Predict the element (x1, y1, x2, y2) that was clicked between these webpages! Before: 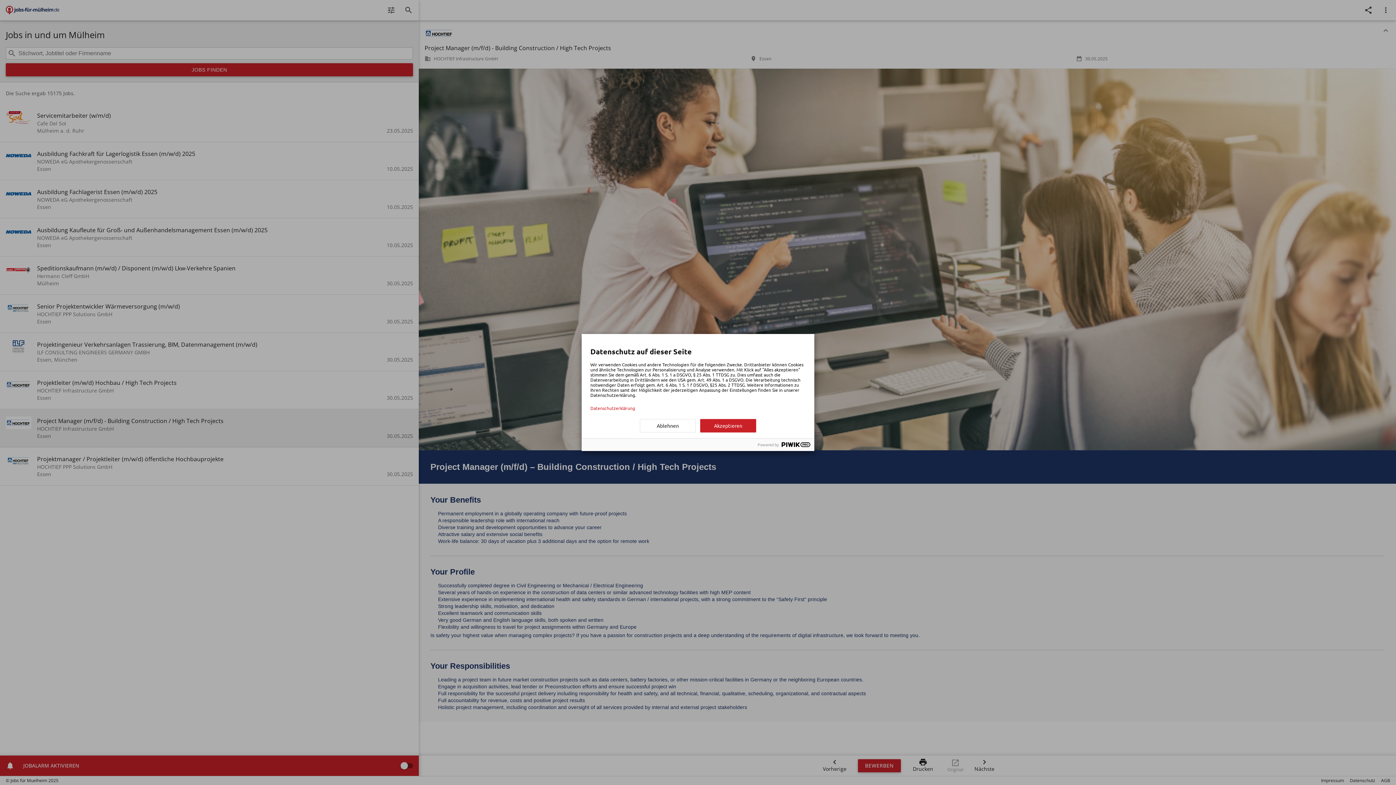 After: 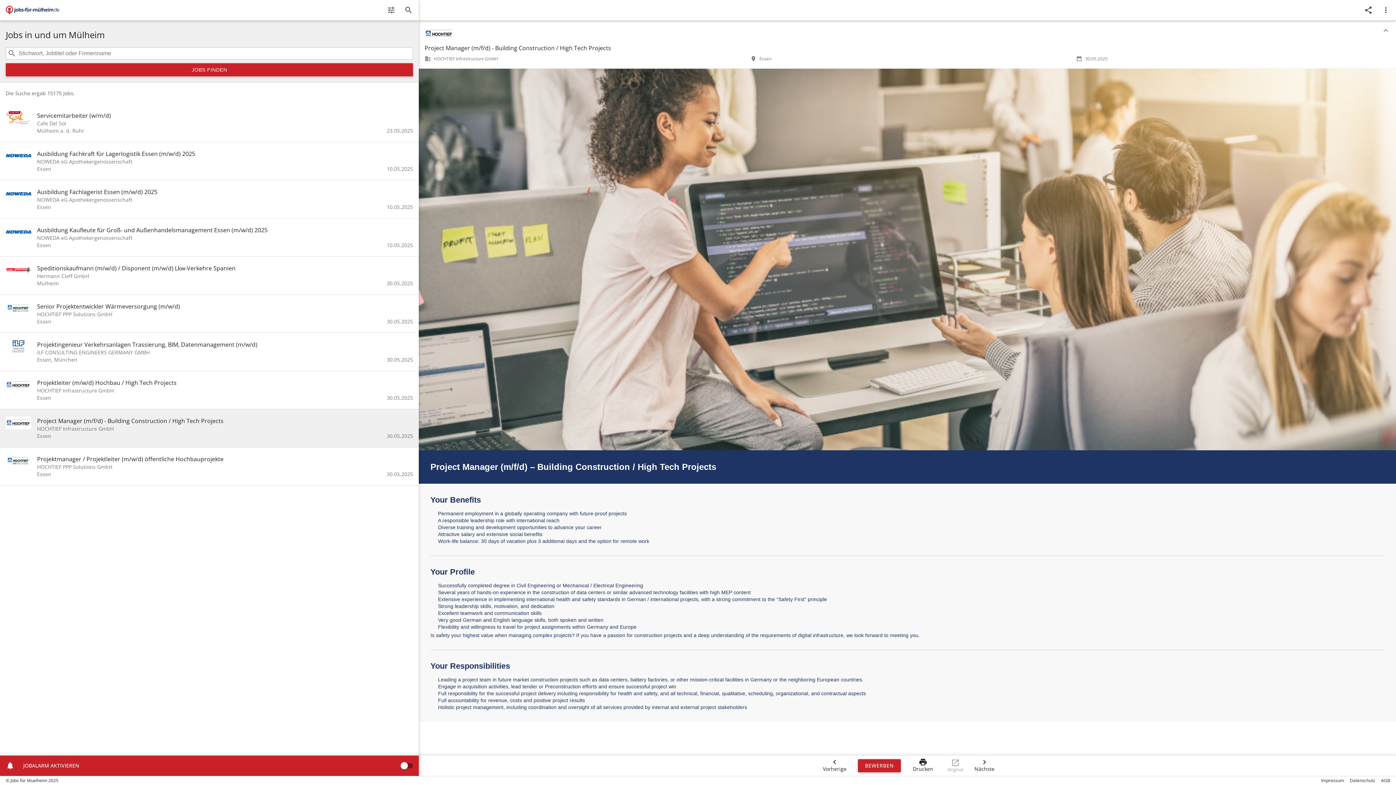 Action: label: Akzeptieren bbox: (700, 419, 756, 432)